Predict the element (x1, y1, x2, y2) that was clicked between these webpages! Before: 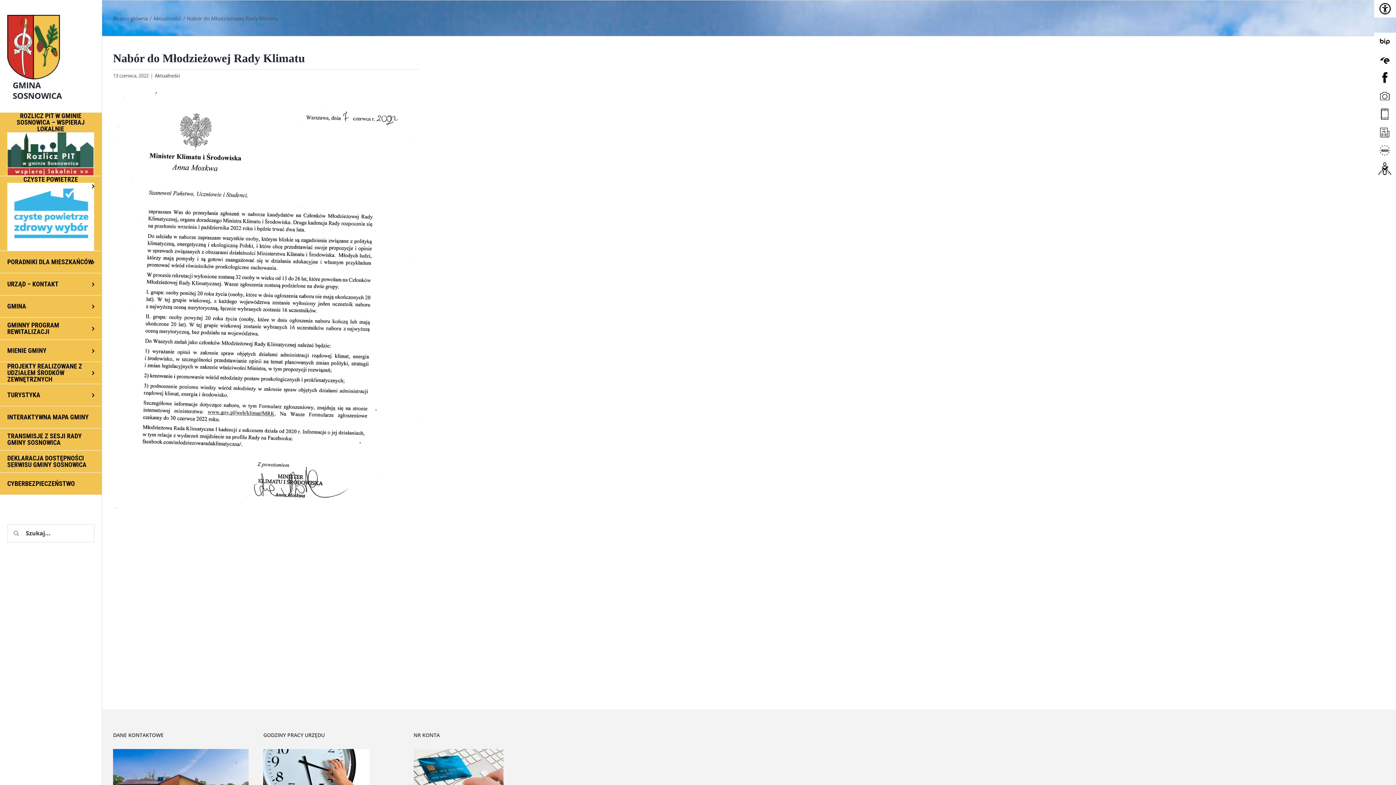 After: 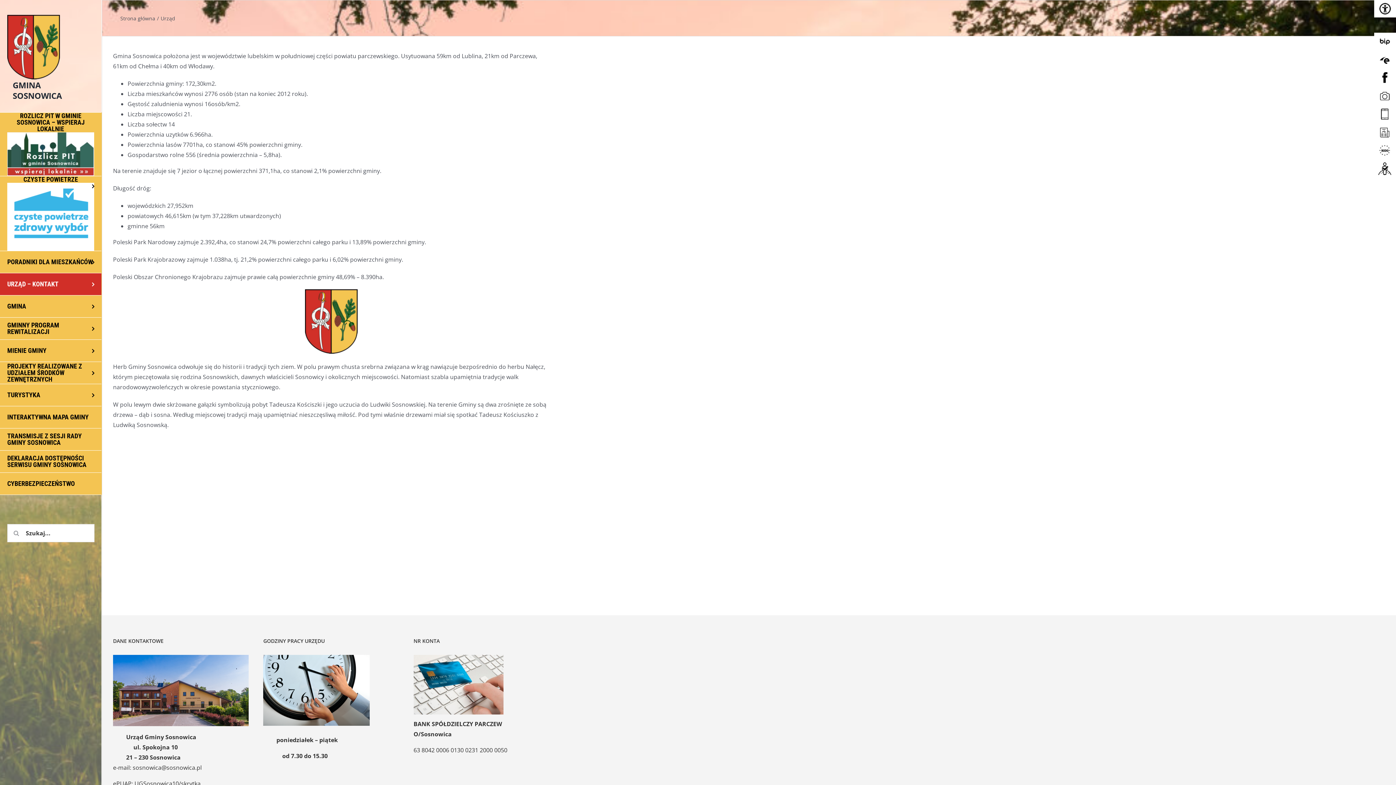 Action: bbox: (0, 273, 101, 295) label: URZĄD – KONTAKT